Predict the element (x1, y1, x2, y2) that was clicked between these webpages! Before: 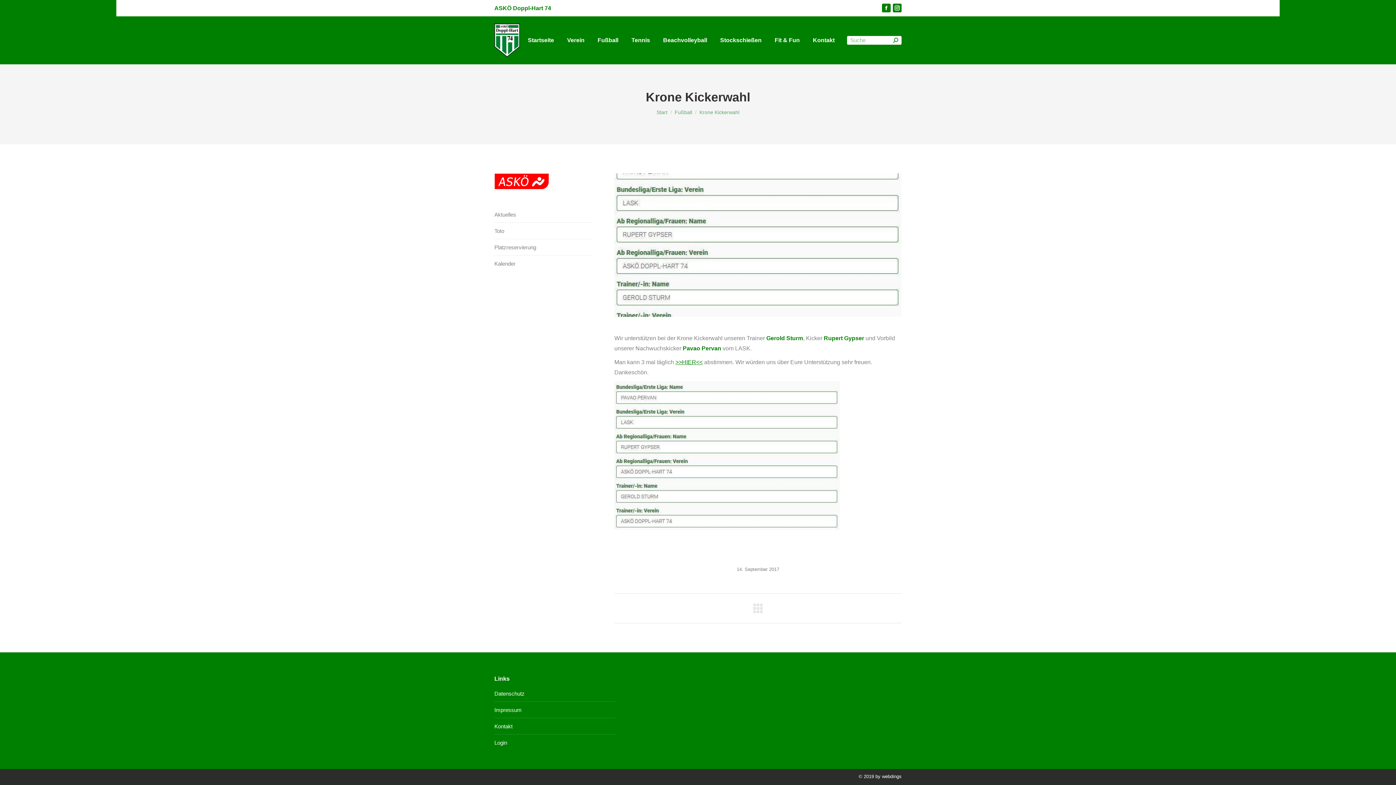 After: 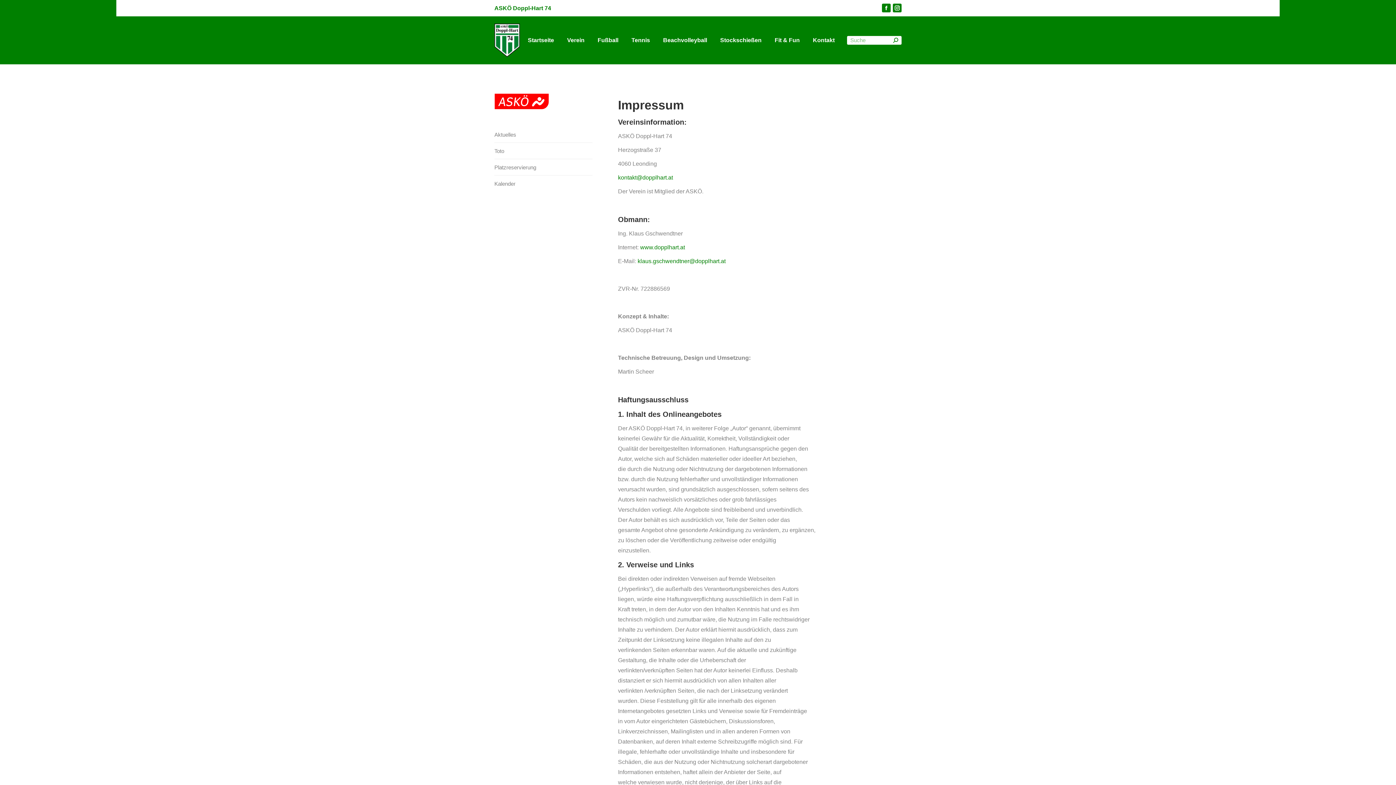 Action: bbox: (494, 705, 521, 714) label: Impressum